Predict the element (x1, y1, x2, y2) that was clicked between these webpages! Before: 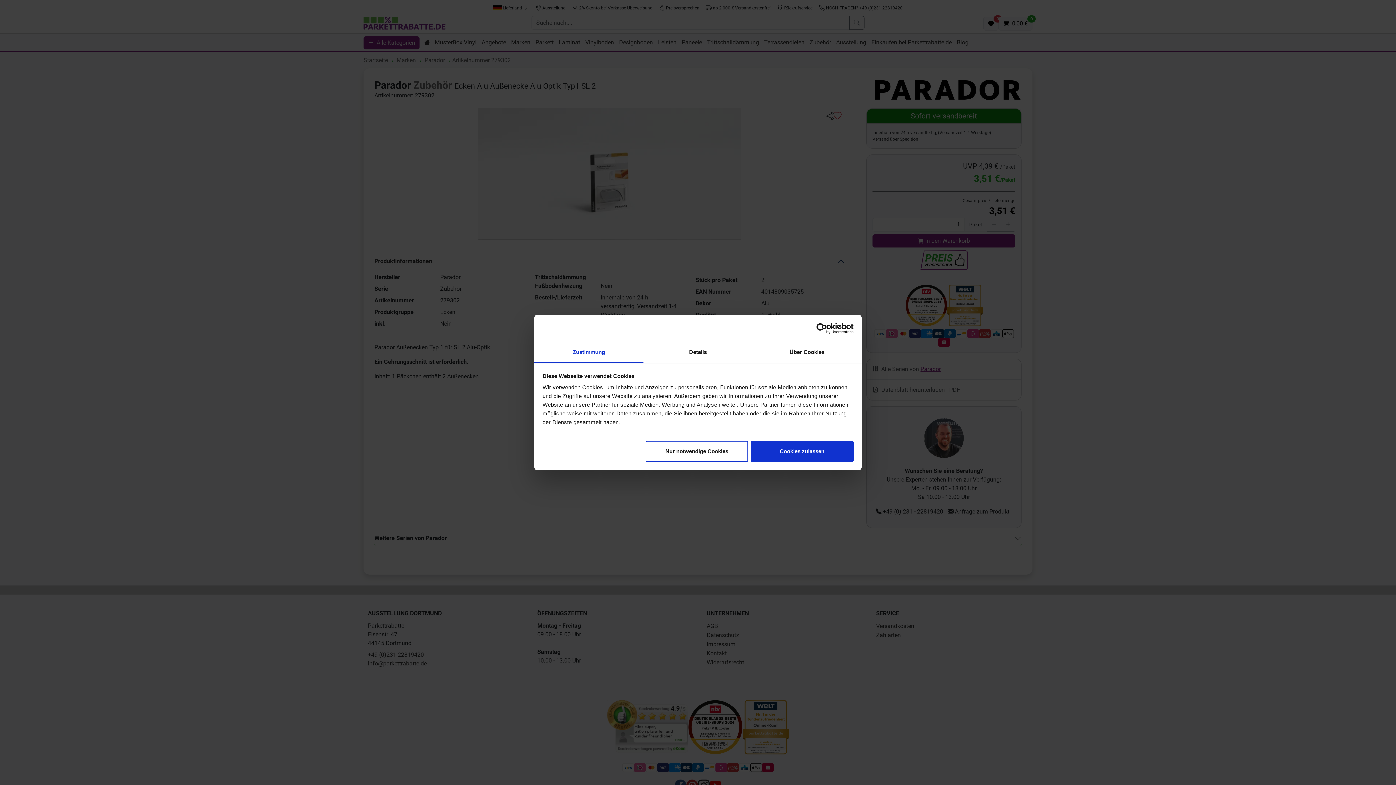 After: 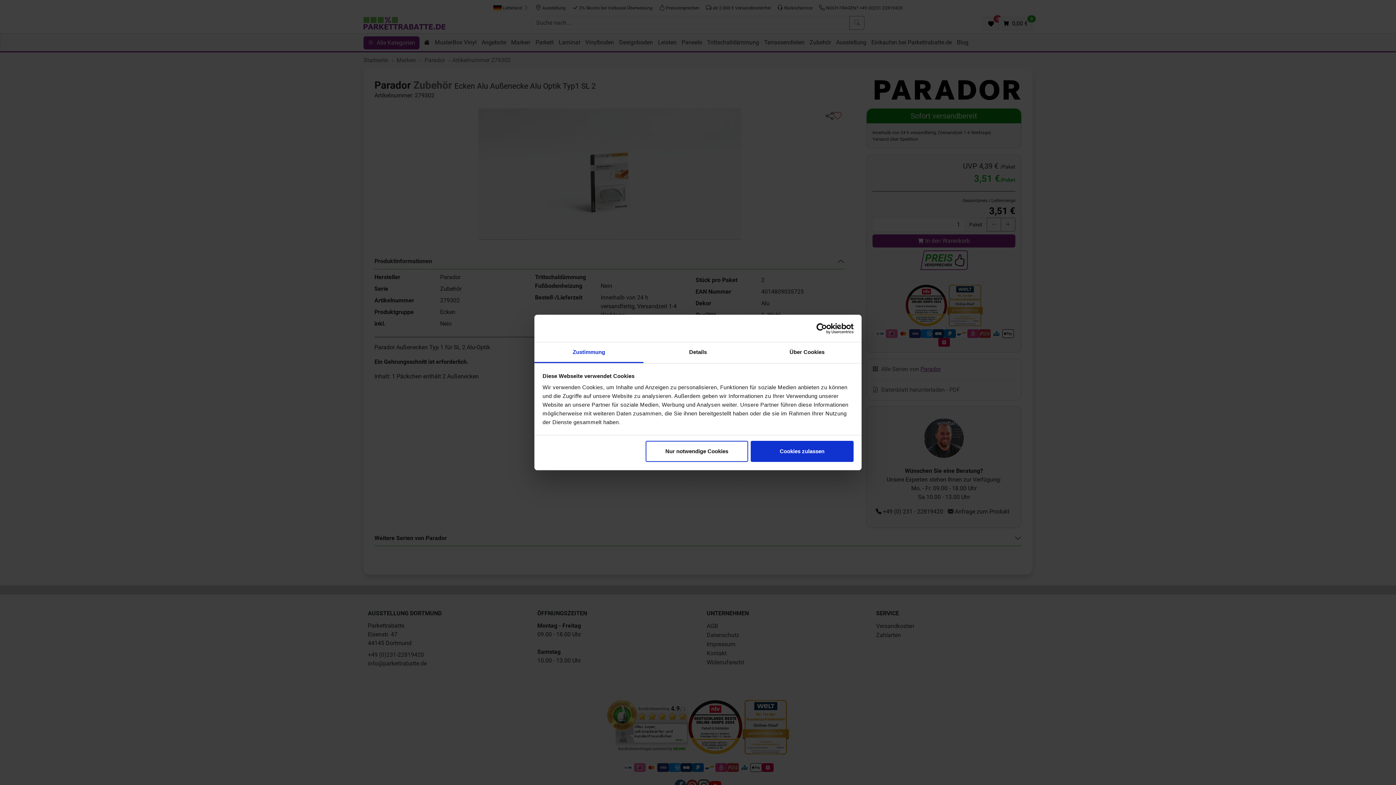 Action: bbox: (790, 323, 853, 334) label: Usercentrics Cookiebot - opens in a new window